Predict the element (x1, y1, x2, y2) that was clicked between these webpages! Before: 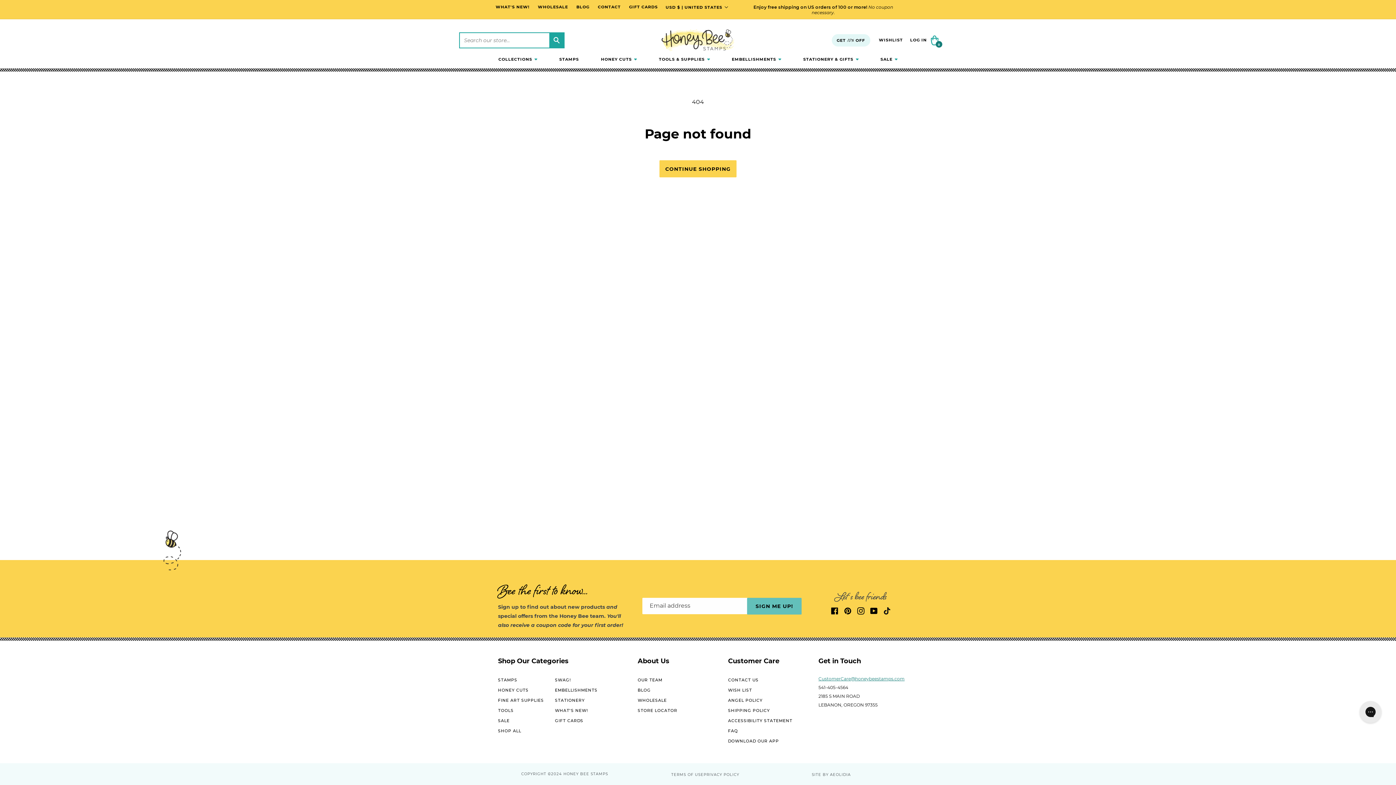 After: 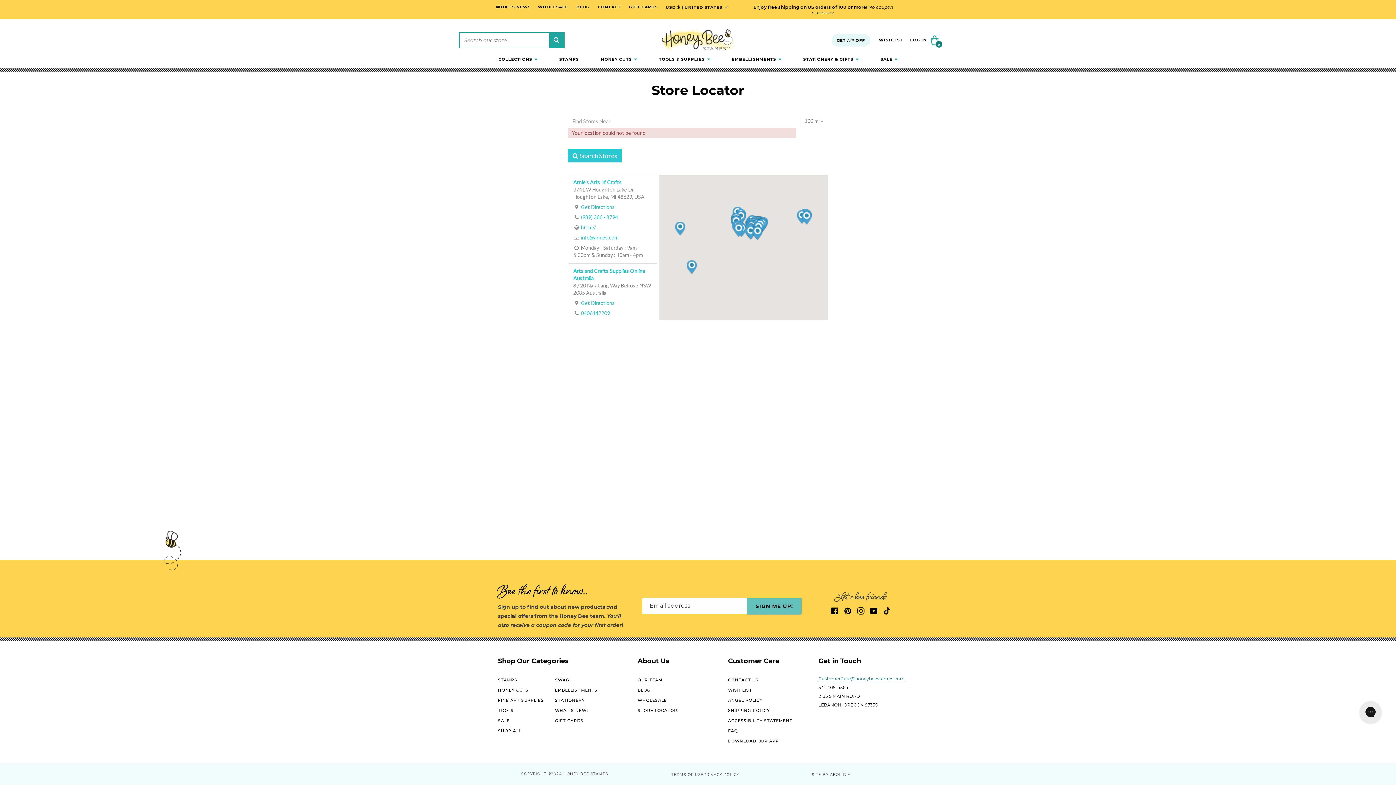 Action: label: STORE LOCATOR bbox: (637, 705, 677, 714)